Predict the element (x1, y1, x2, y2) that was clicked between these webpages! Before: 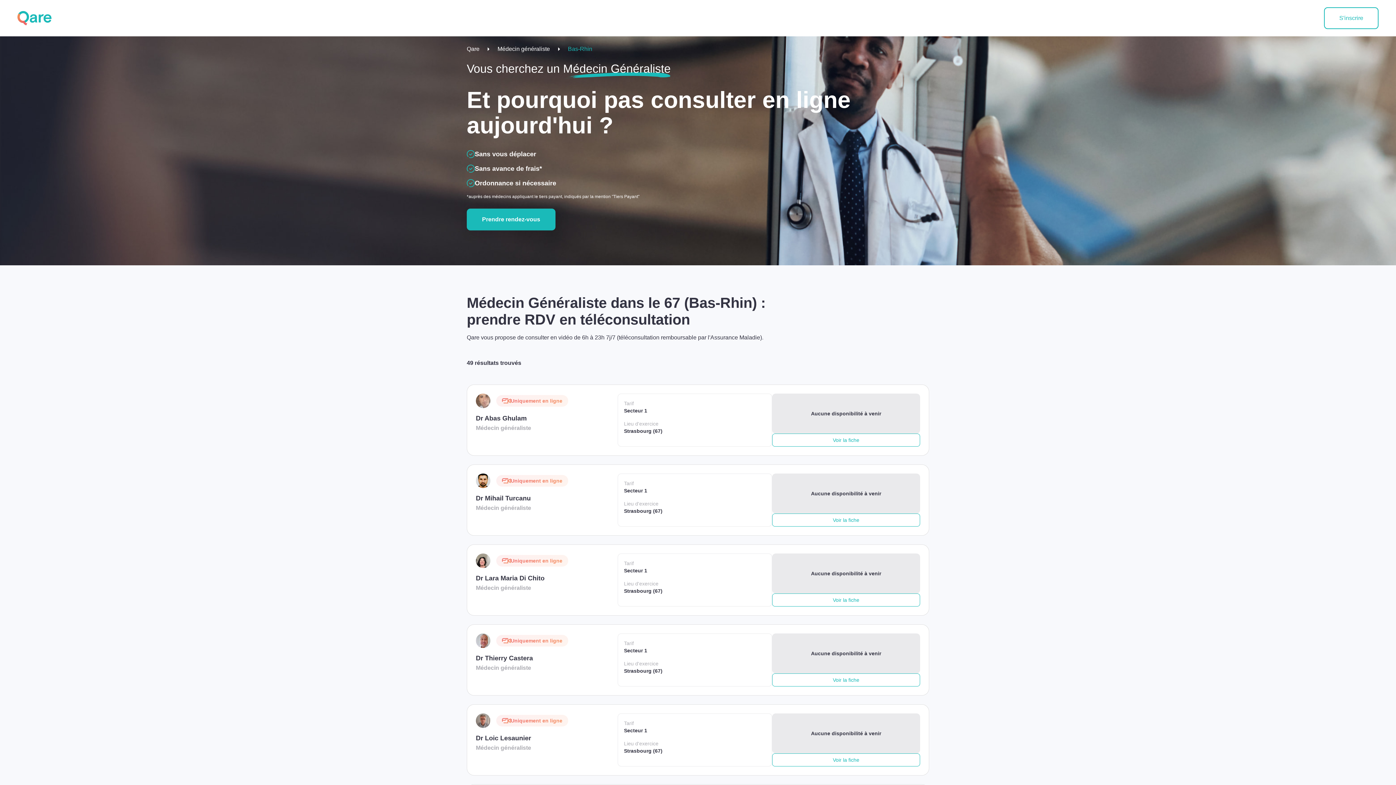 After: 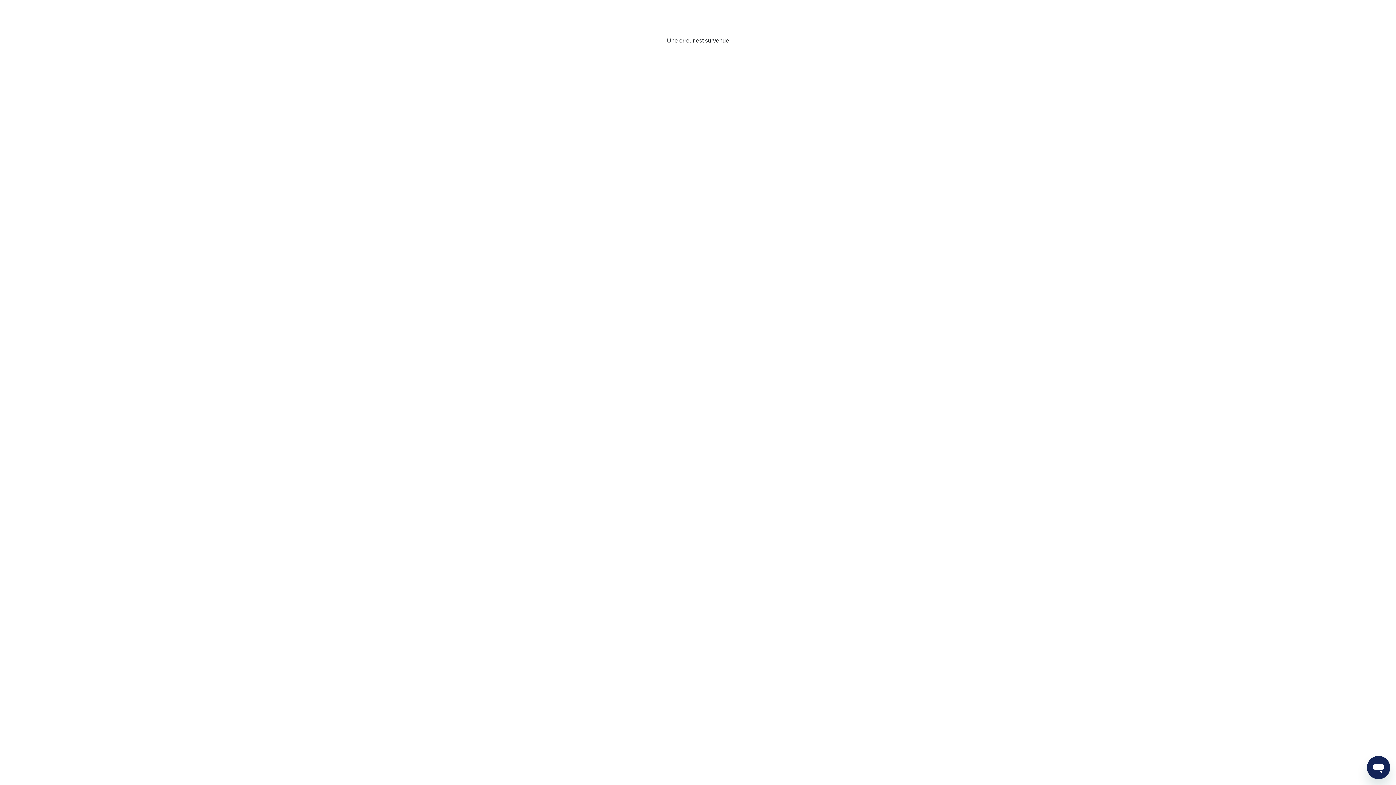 Action: bbox: (17, 9, 52, 27)